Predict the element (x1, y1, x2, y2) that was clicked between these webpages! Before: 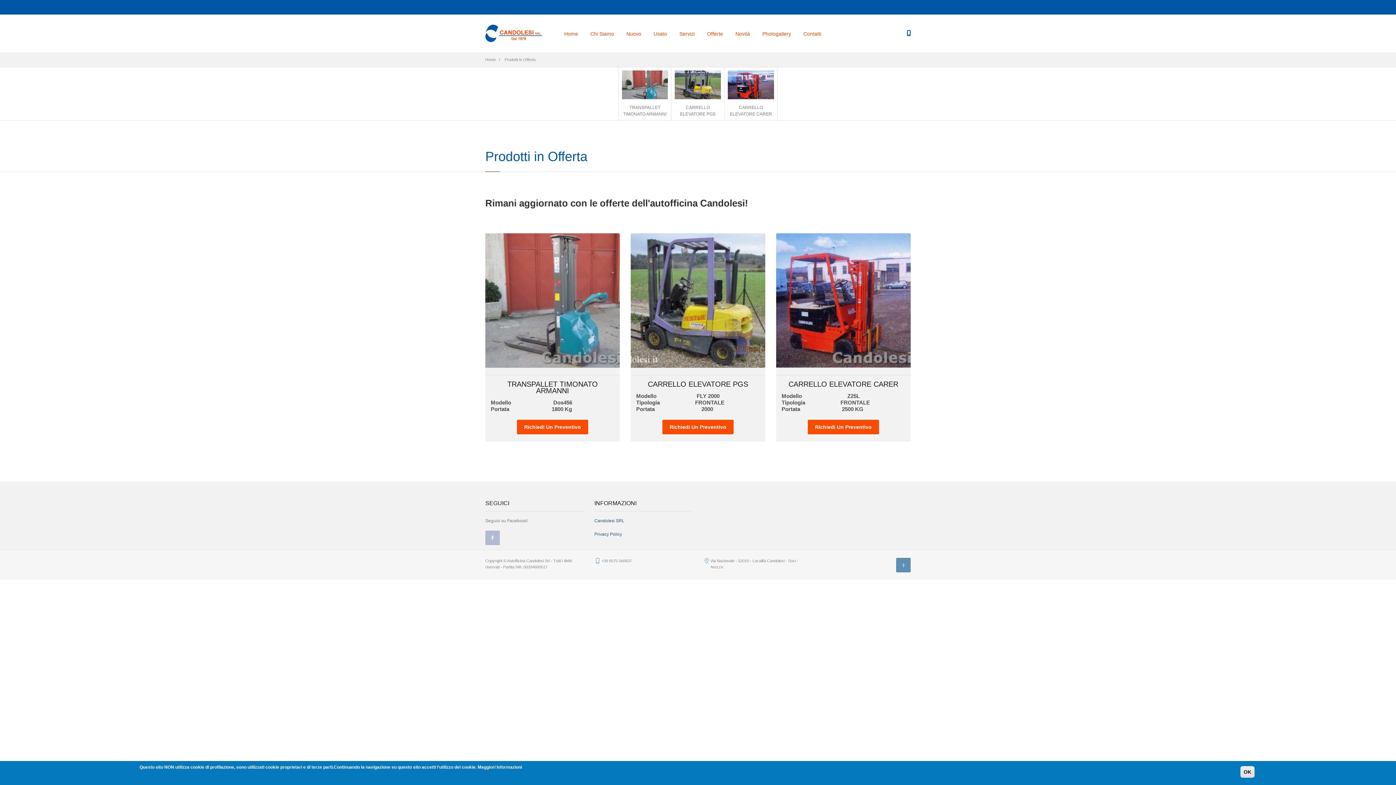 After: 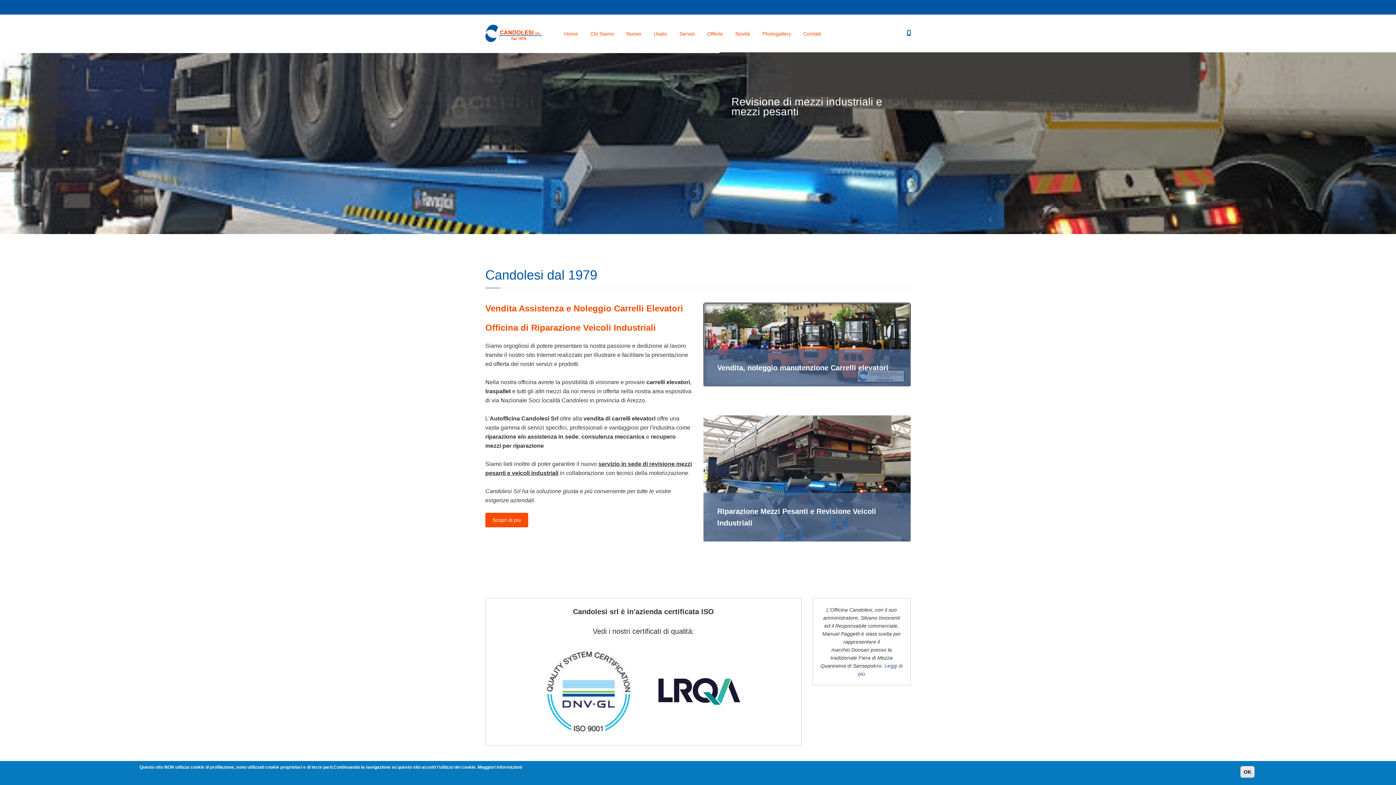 Action: label: Home bbox: (559, 25, 583, 41)